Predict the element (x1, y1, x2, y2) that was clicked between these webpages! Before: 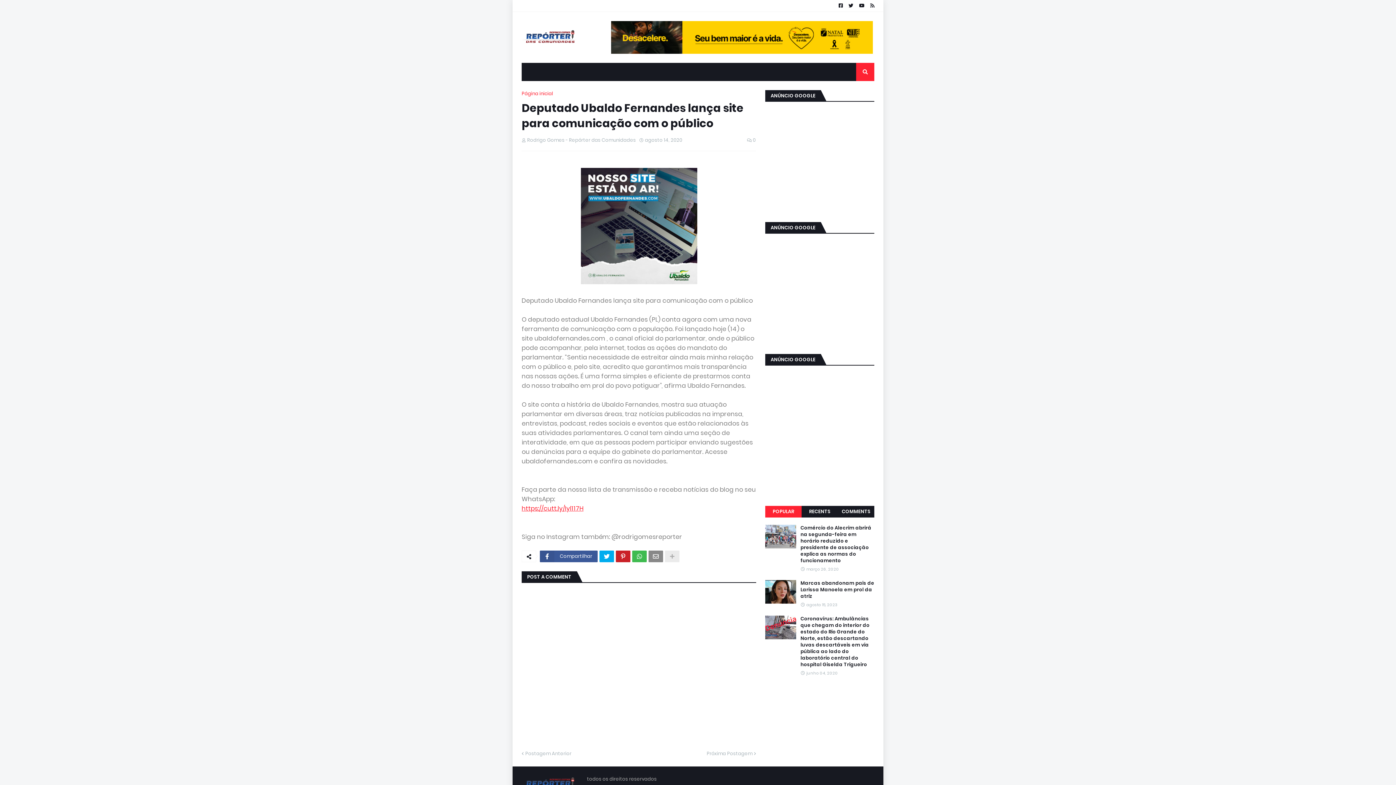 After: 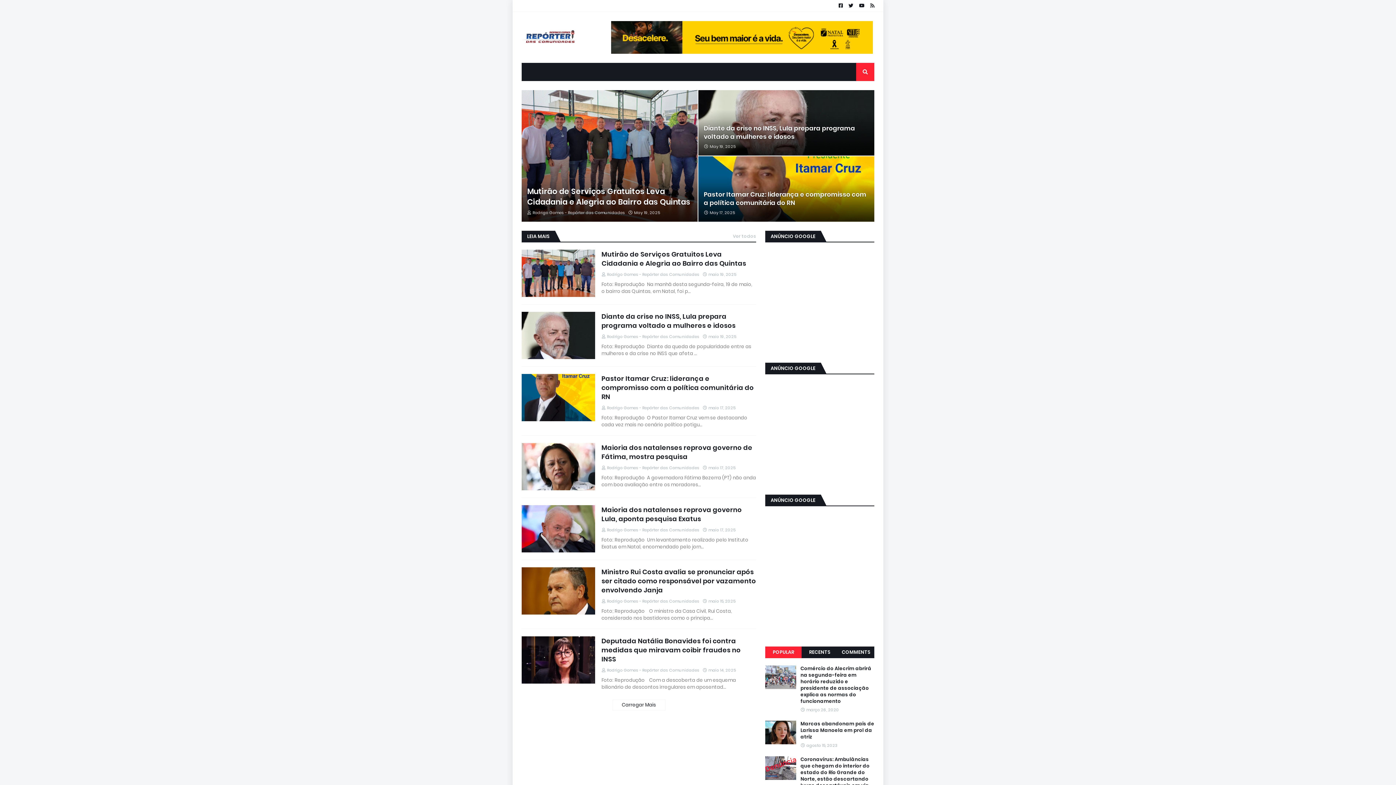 Action: bbox: (521, 776, 587, 794)